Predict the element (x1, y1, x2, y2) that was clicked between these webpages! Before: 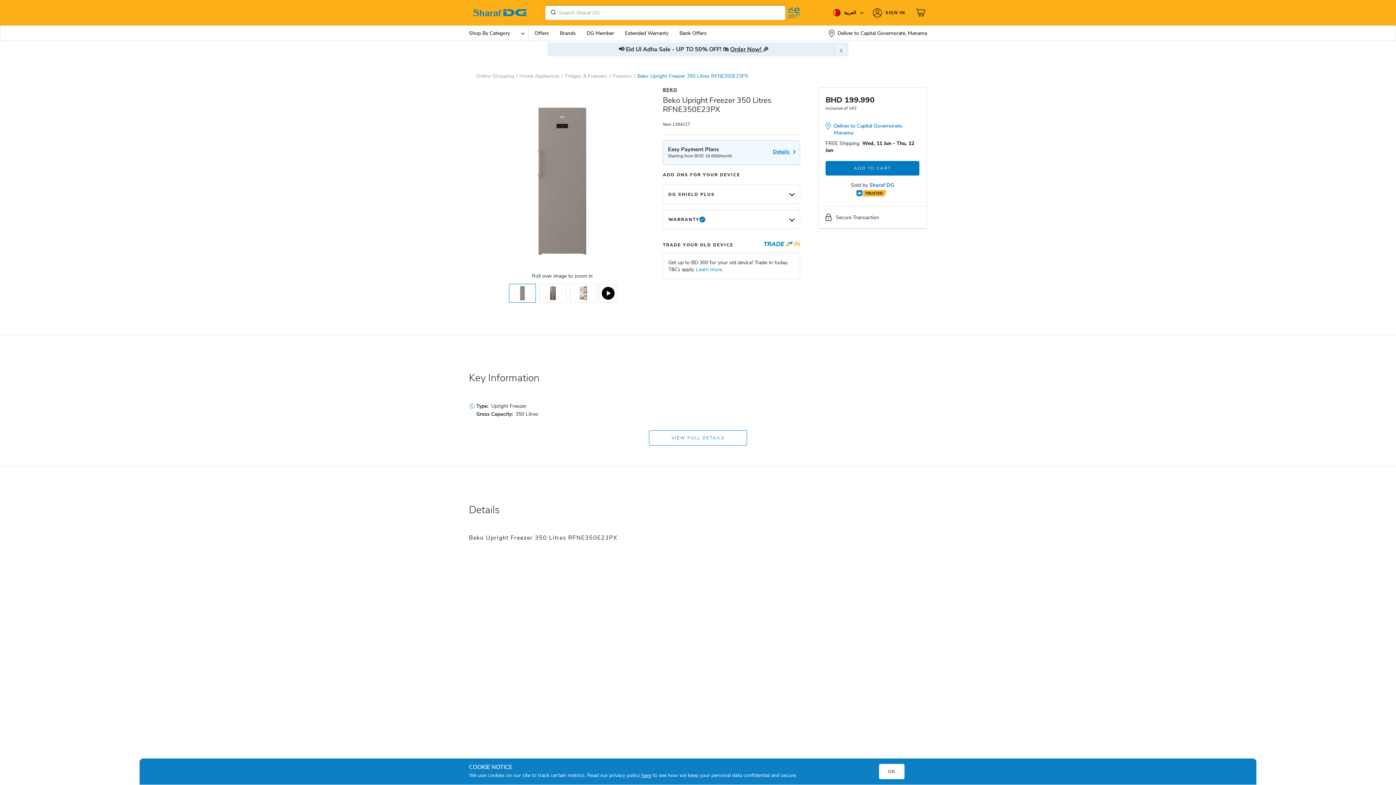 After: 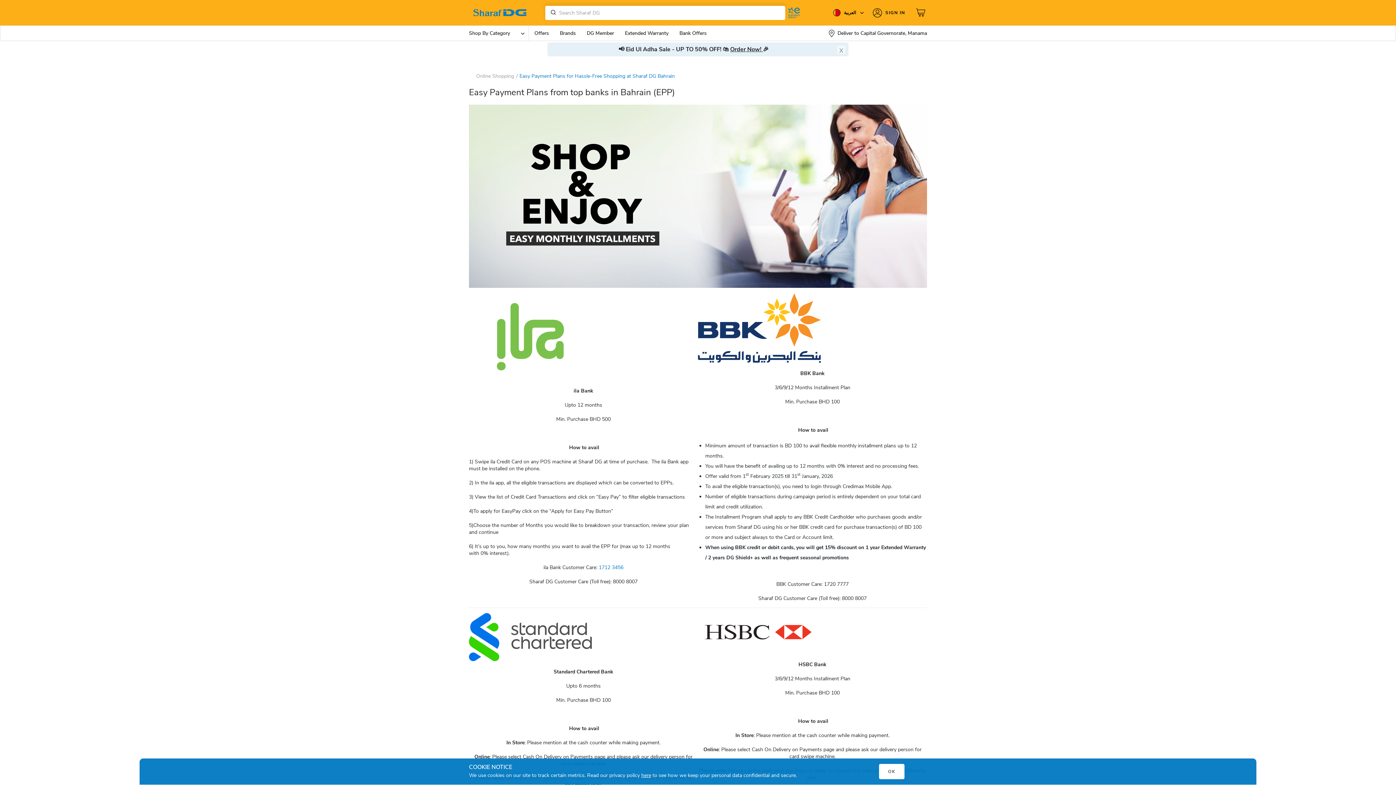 Action: label: Bank Offers bbox: (679, 26, 706, 40)